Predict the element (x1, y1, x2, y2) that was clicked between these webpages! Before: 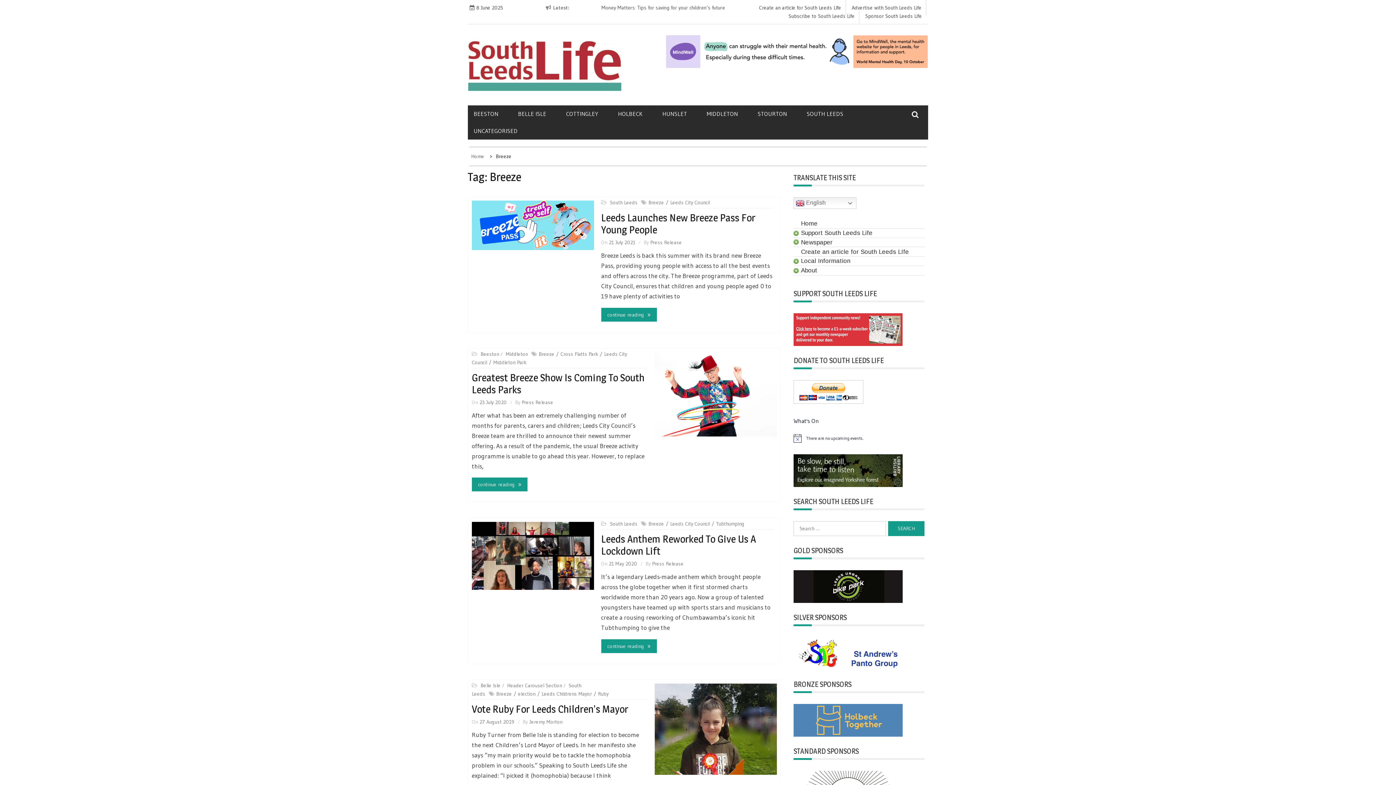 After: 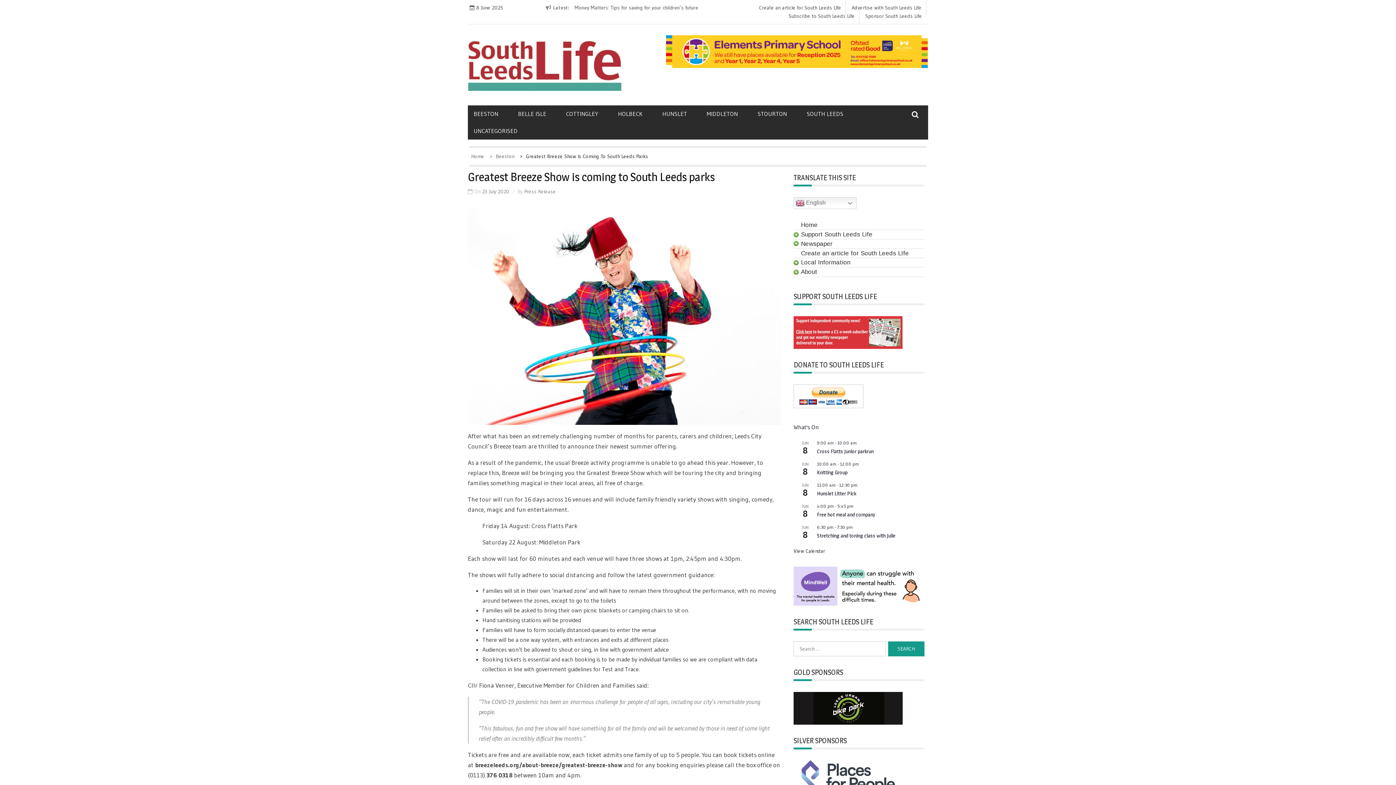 Action: bbox: (472, 477, 527, 491) label: continue reading